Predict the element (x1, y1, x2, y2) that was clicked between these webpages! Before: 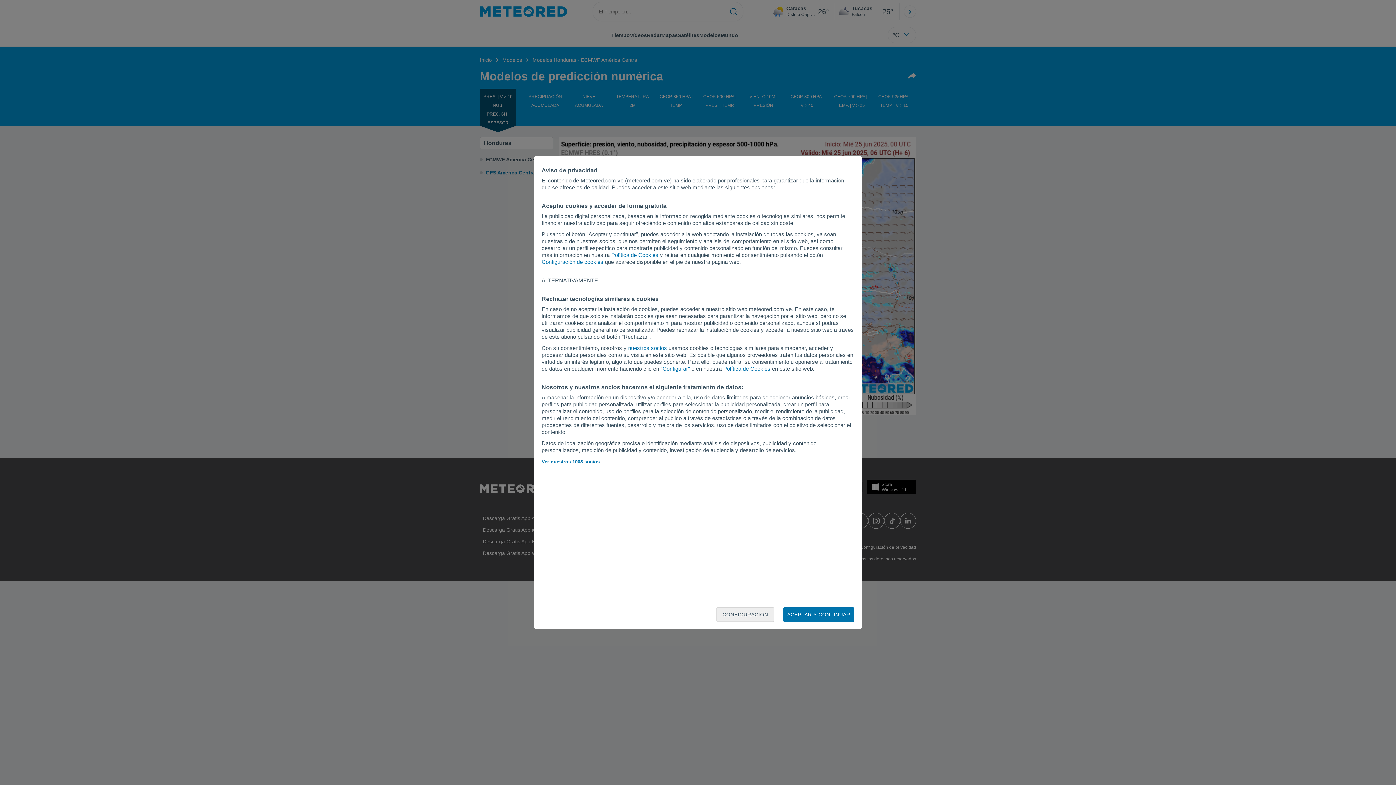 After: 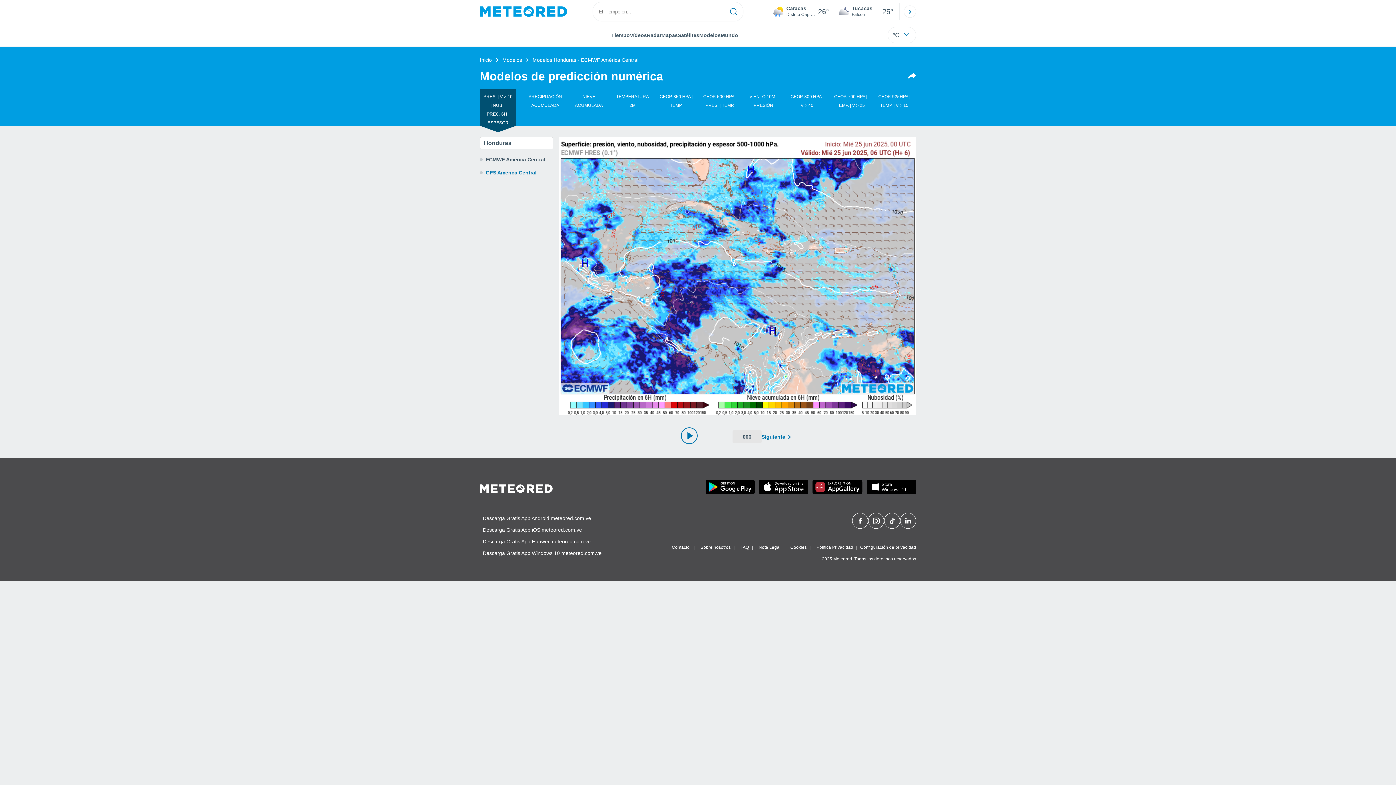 Action: label: ACEPTAR Y CONTINUAR bbox: (783, 607, 854, 622)